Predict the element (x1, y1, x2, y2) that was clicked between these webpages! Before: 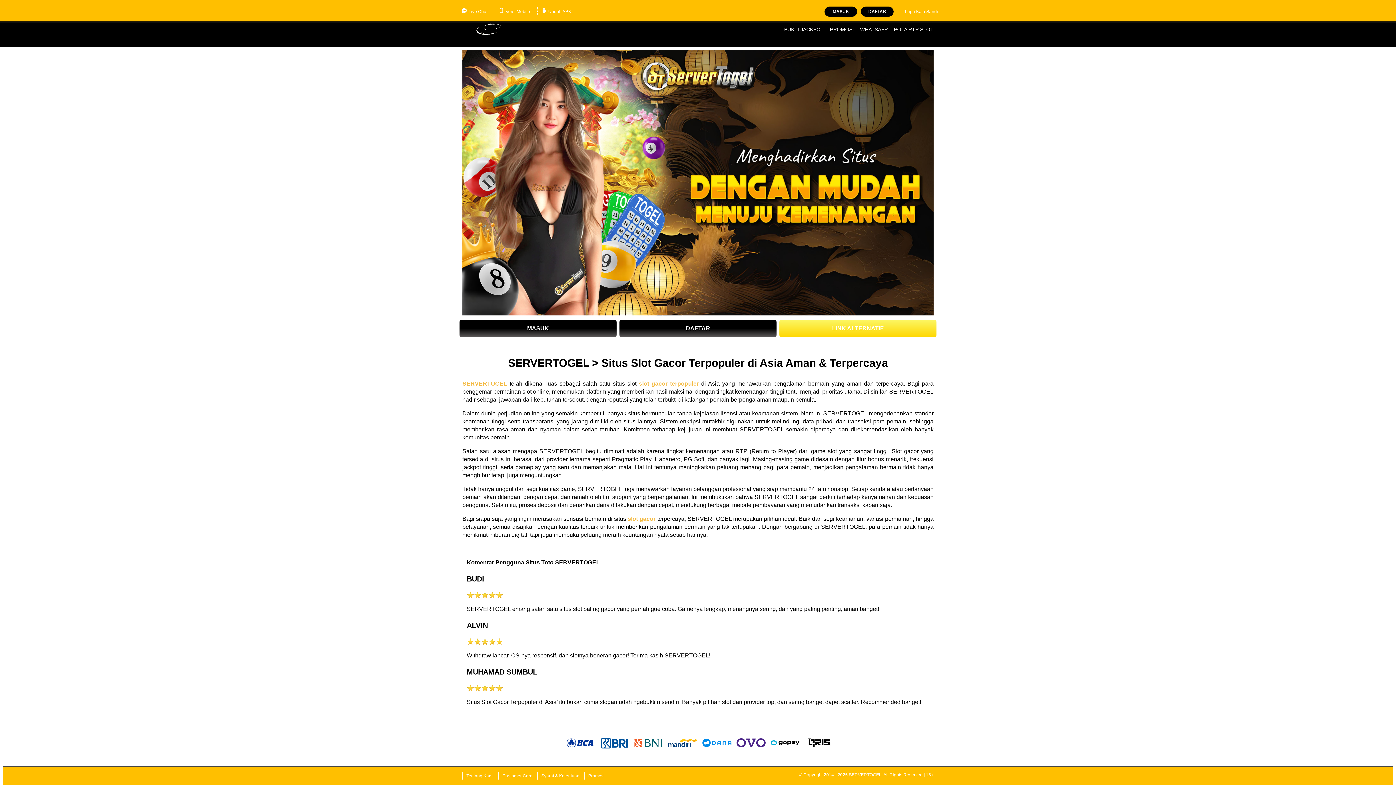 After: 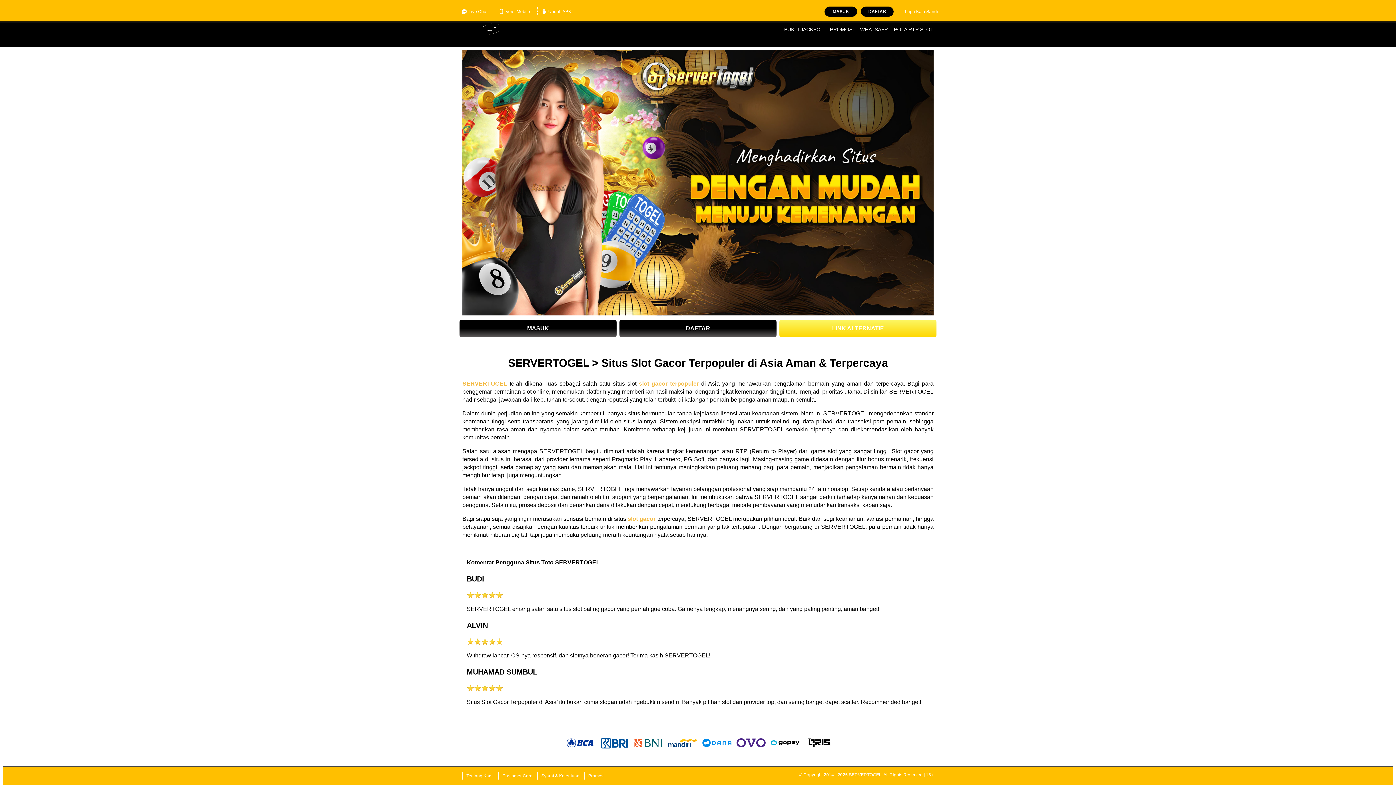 Action: label: SERVERTOGEL bbox: (462, 380, 507, 387)